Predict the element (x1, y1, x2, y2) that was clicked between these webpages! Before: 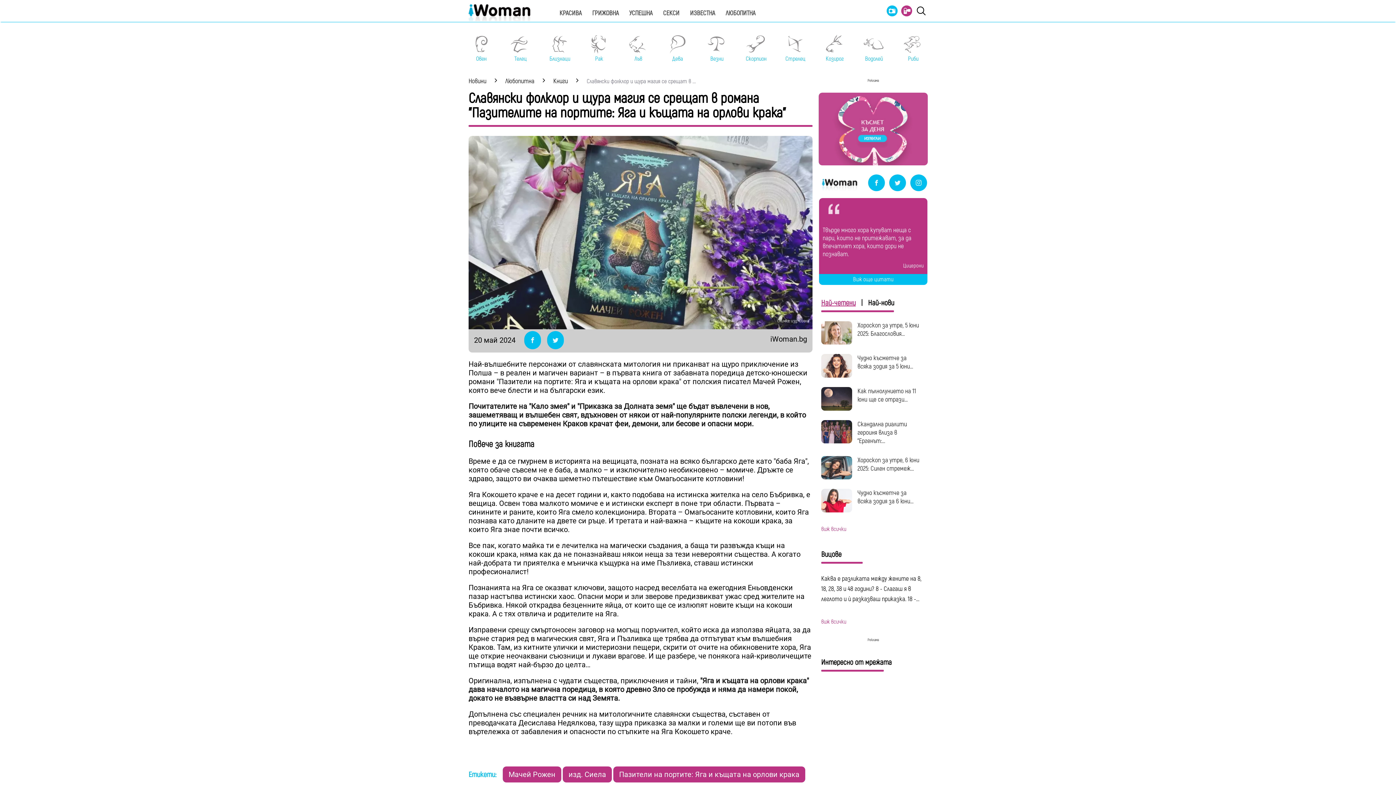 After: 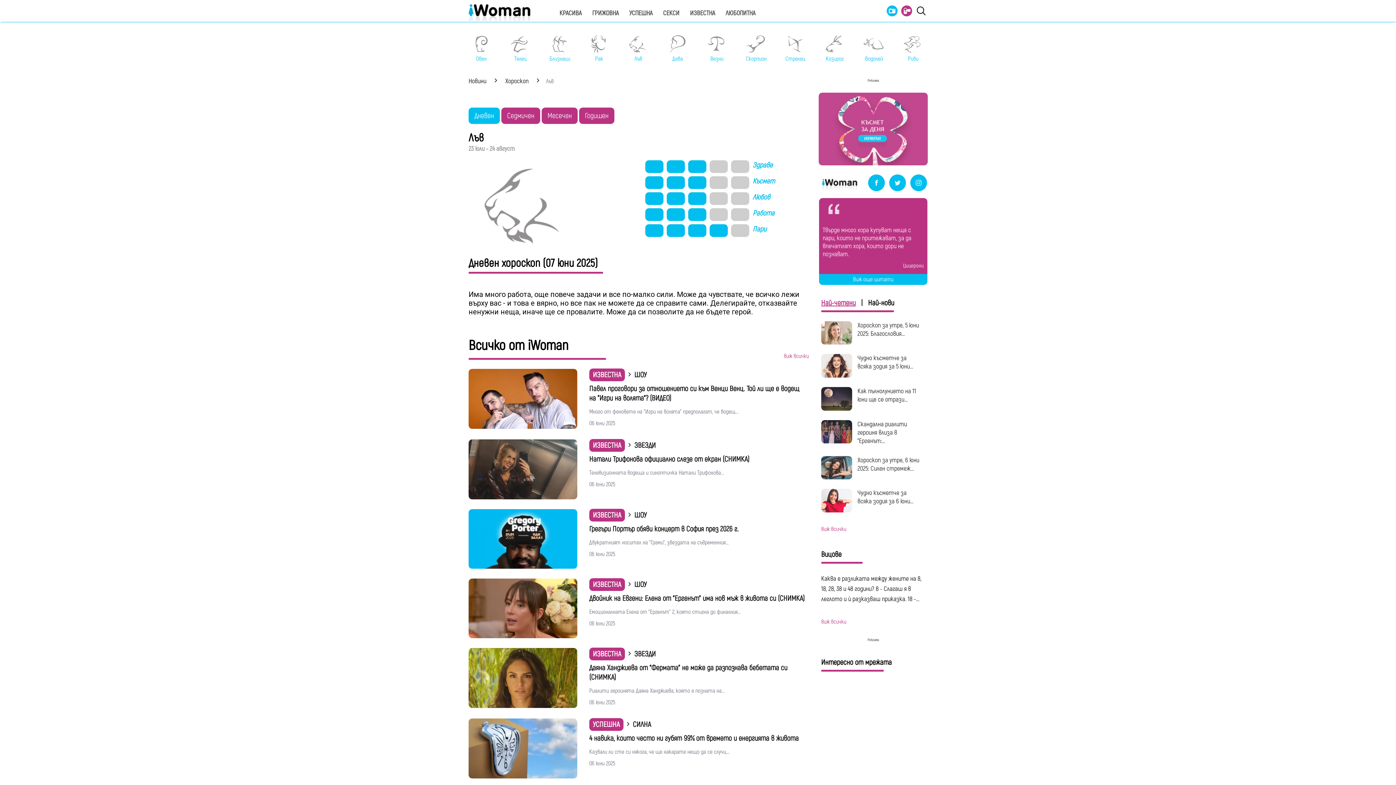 Action: bbox: (625, 32, 651, 62) label: Лъв